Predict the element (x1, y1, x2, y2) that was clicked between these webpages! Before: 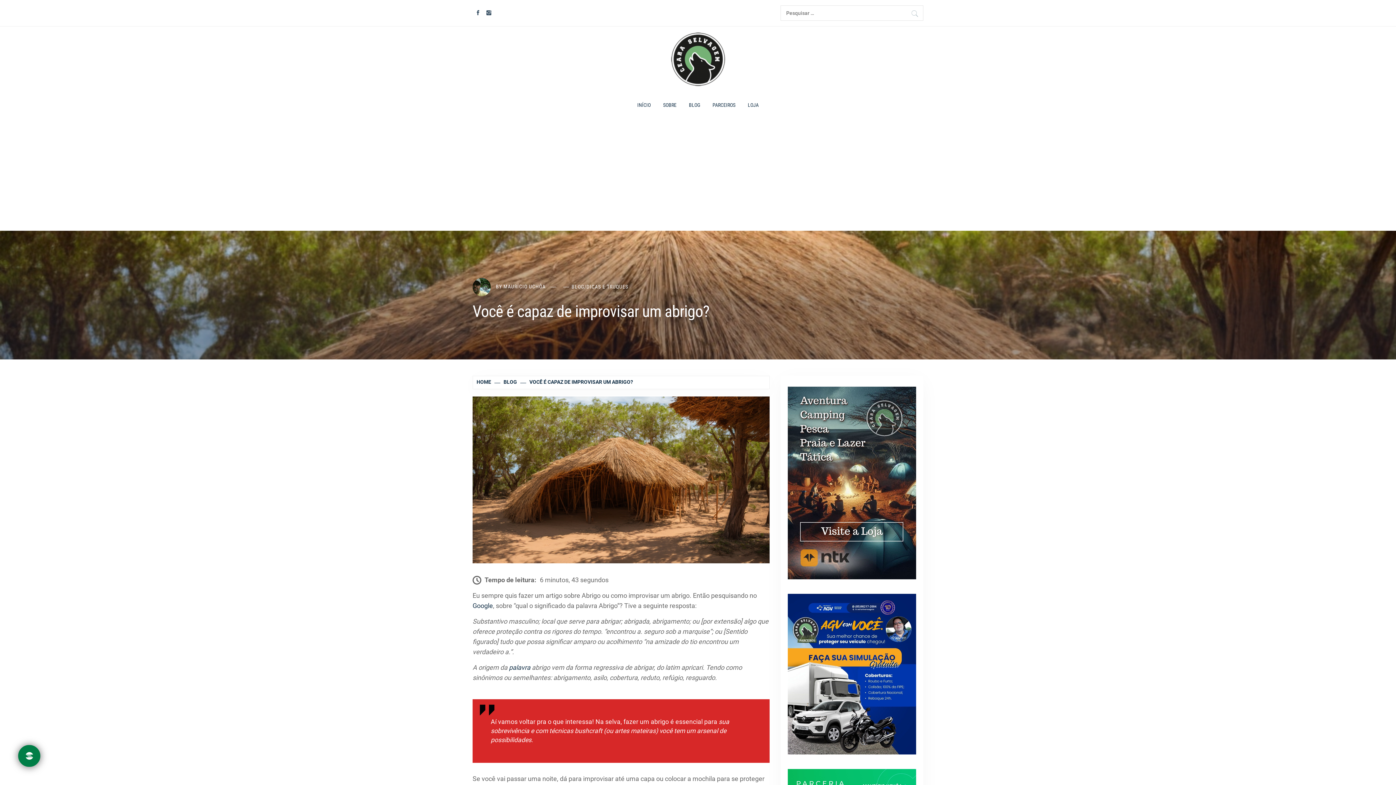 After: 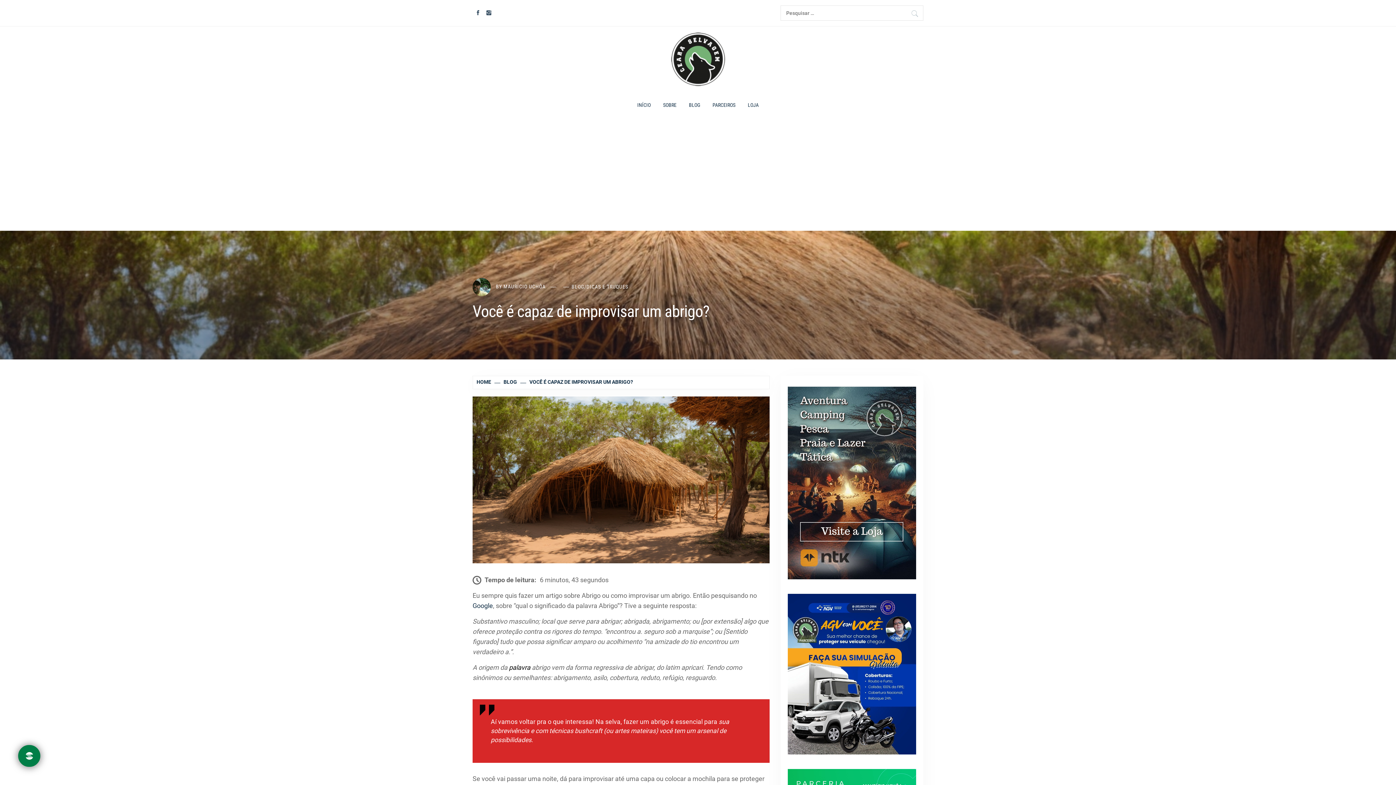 Action: bbox: (507, 663, 530, 671) label:  palavra